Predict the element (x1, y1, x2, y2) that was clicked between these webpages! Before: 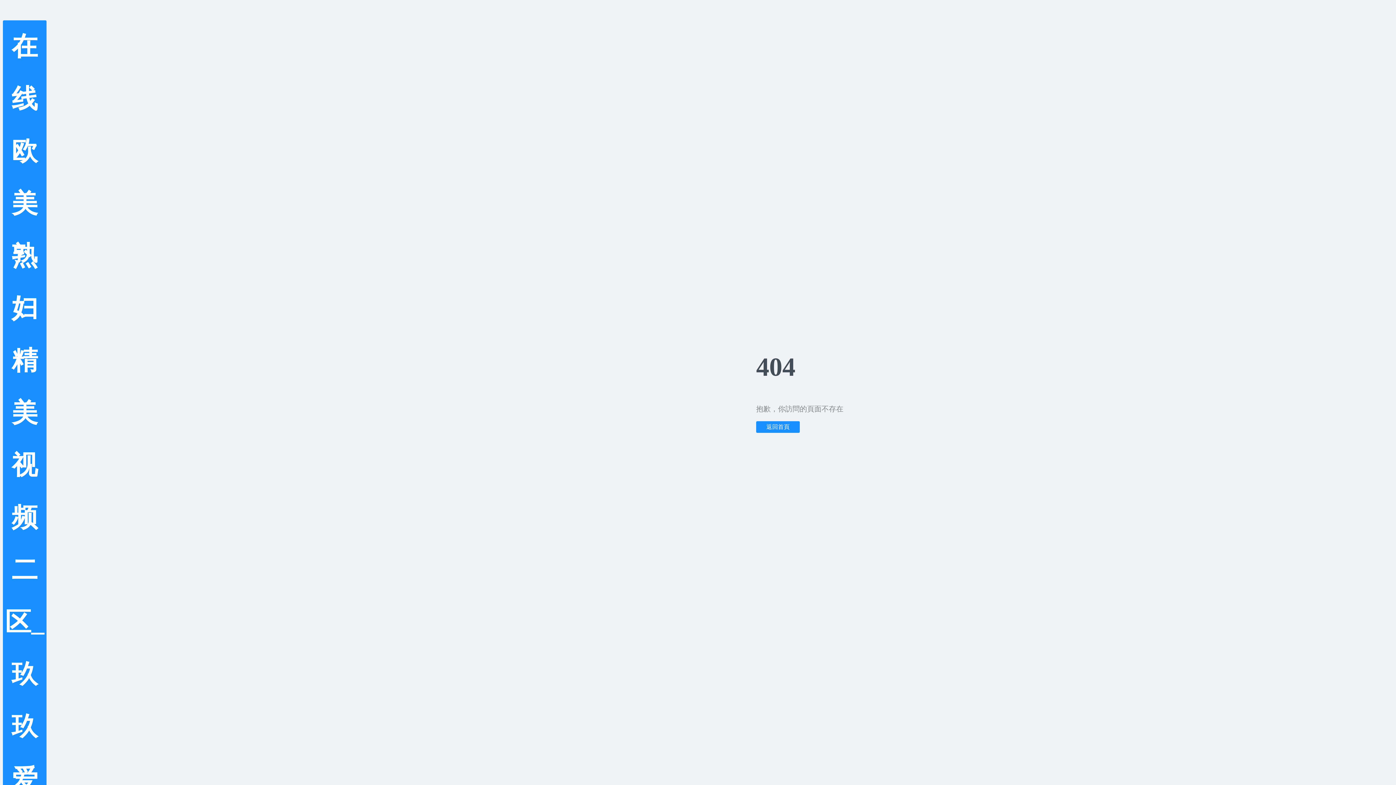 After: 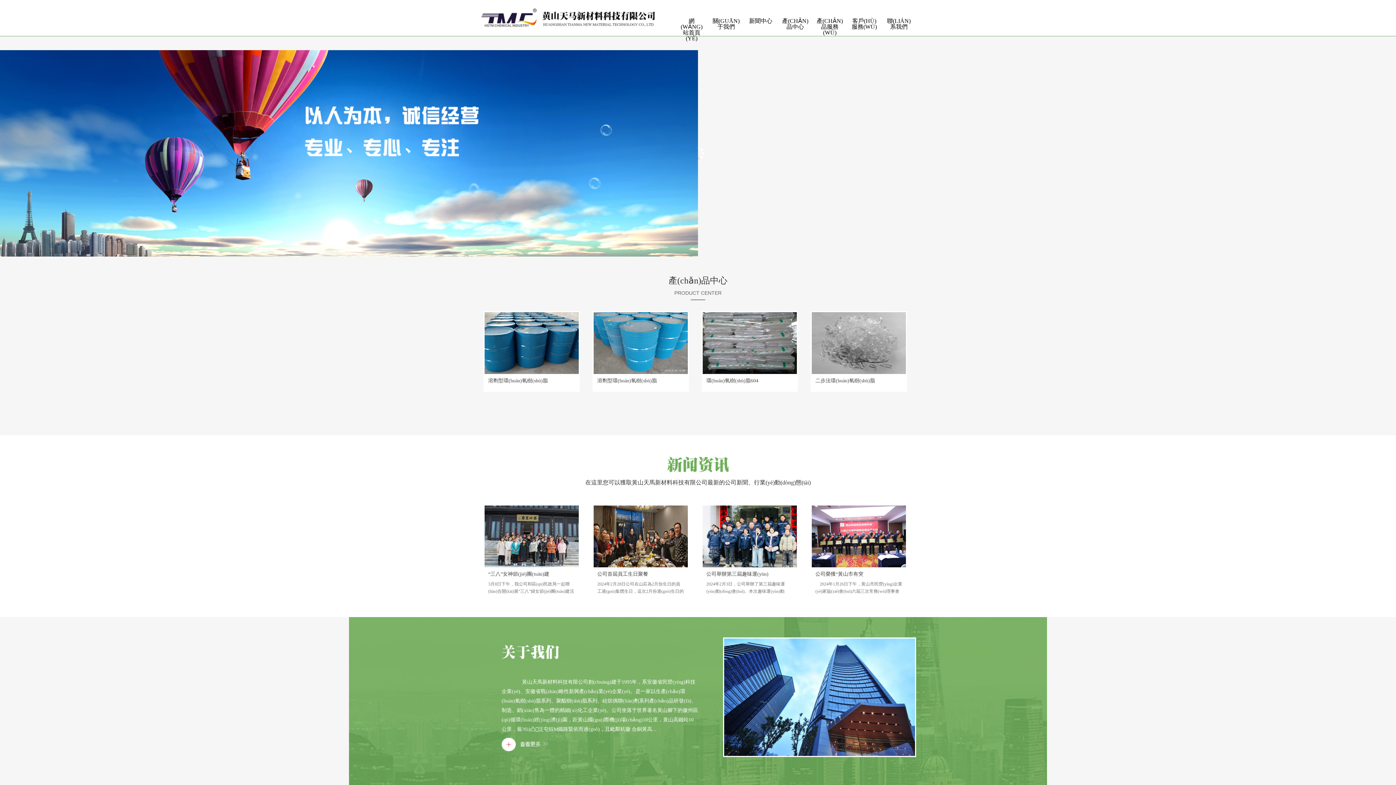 Action: label: 返回首頁 bbox: (756, 421, 800, 433)